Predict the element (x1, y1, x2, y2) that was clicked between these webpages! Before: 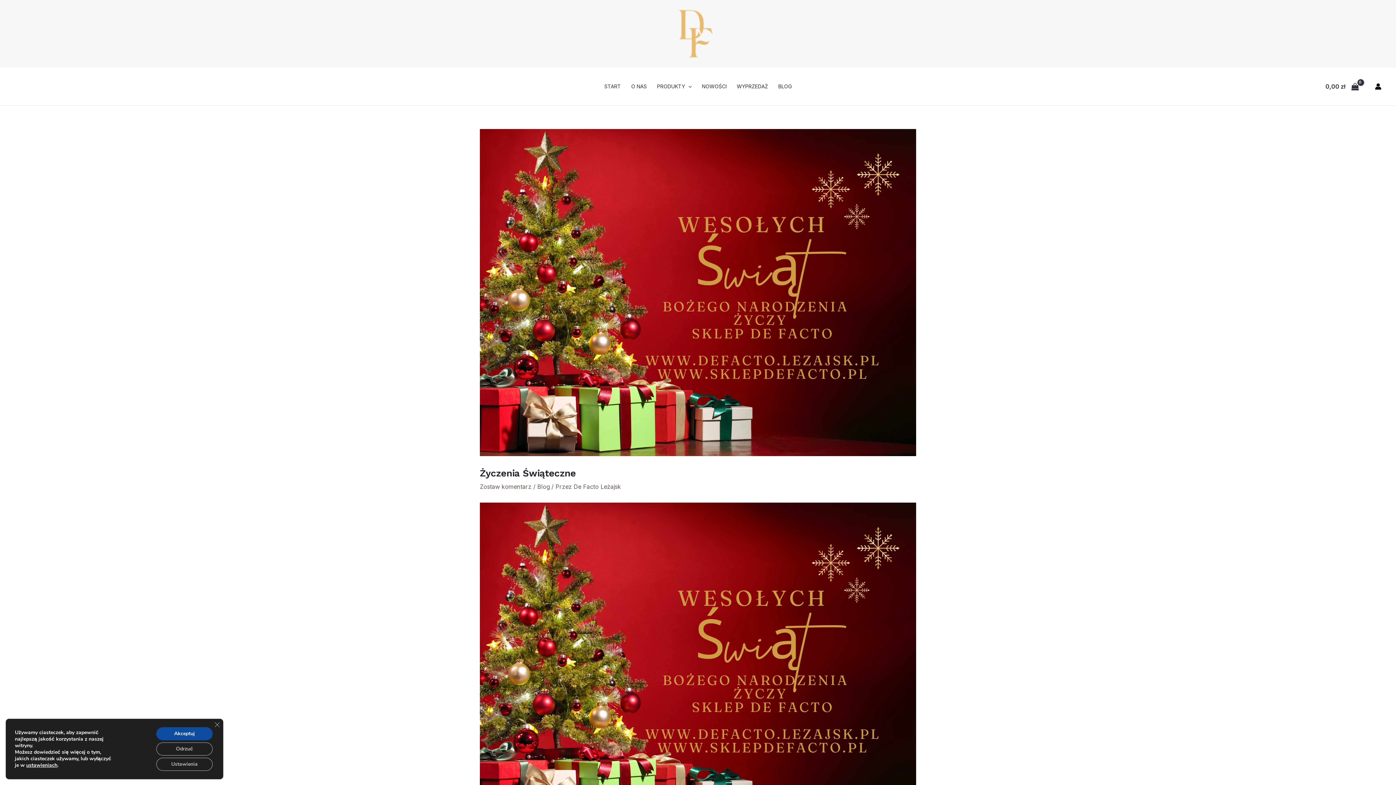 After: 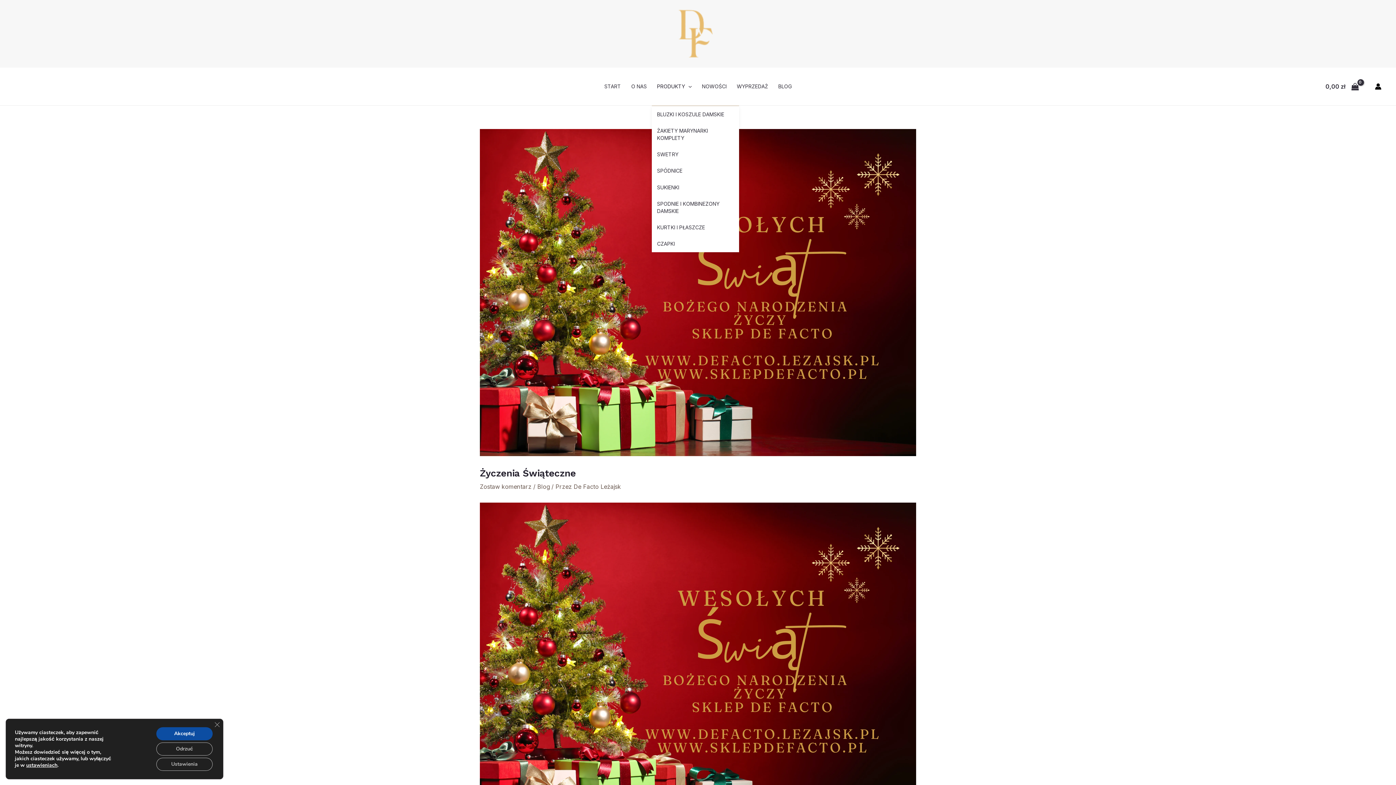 Action: bbox: (652, 67, 696, 105) label: PRODUKTY